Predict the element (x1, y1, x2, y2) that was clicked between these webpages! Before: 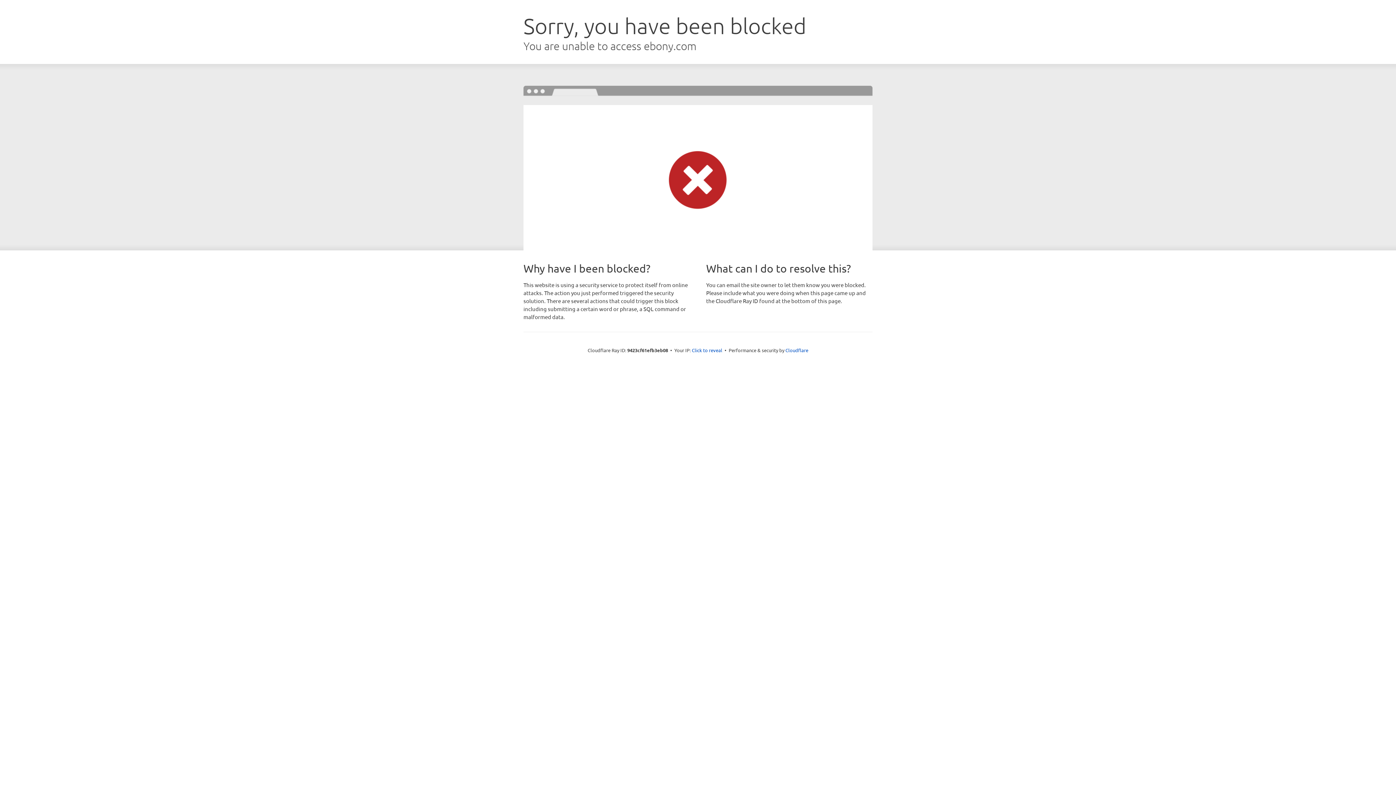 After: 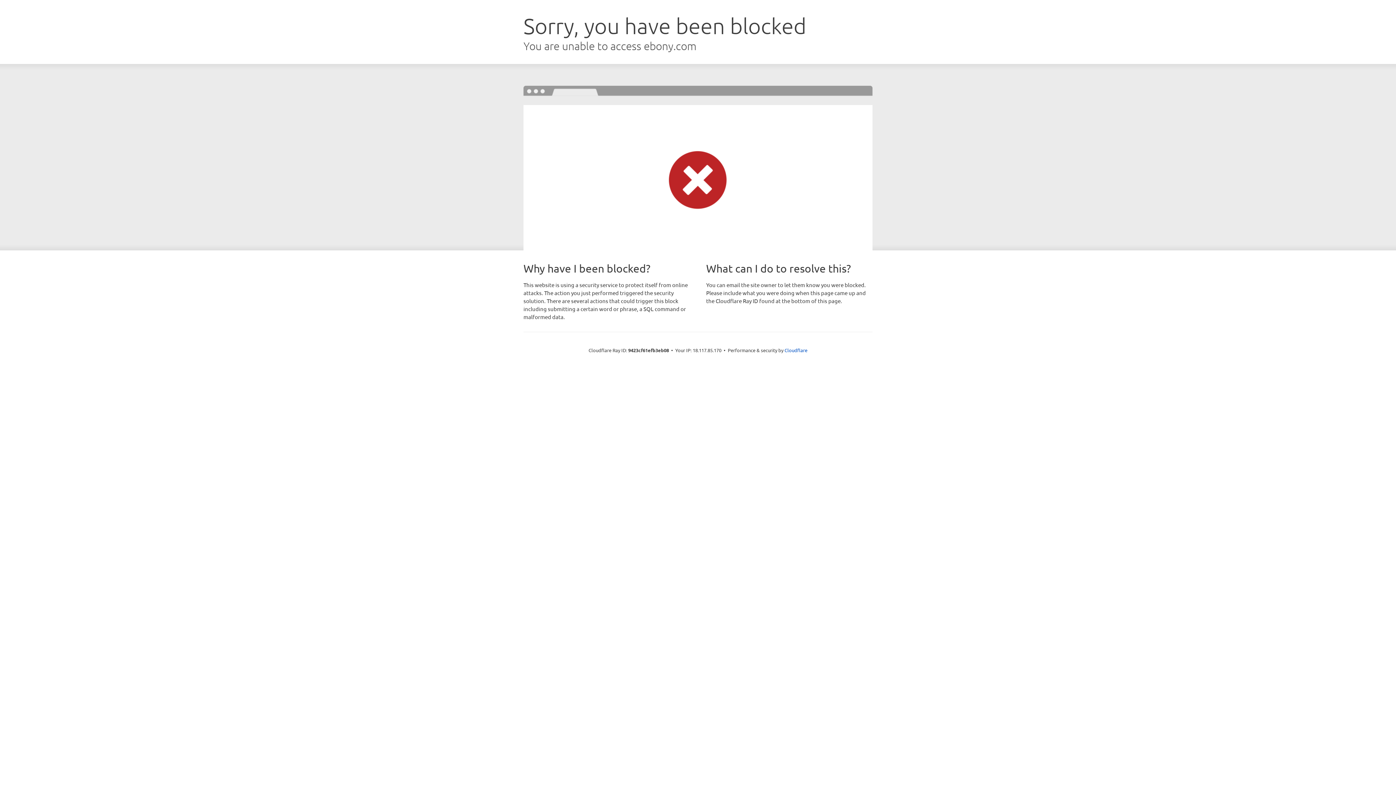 Action: label: Click to reveal bbox: (692, 346, 722, 353)